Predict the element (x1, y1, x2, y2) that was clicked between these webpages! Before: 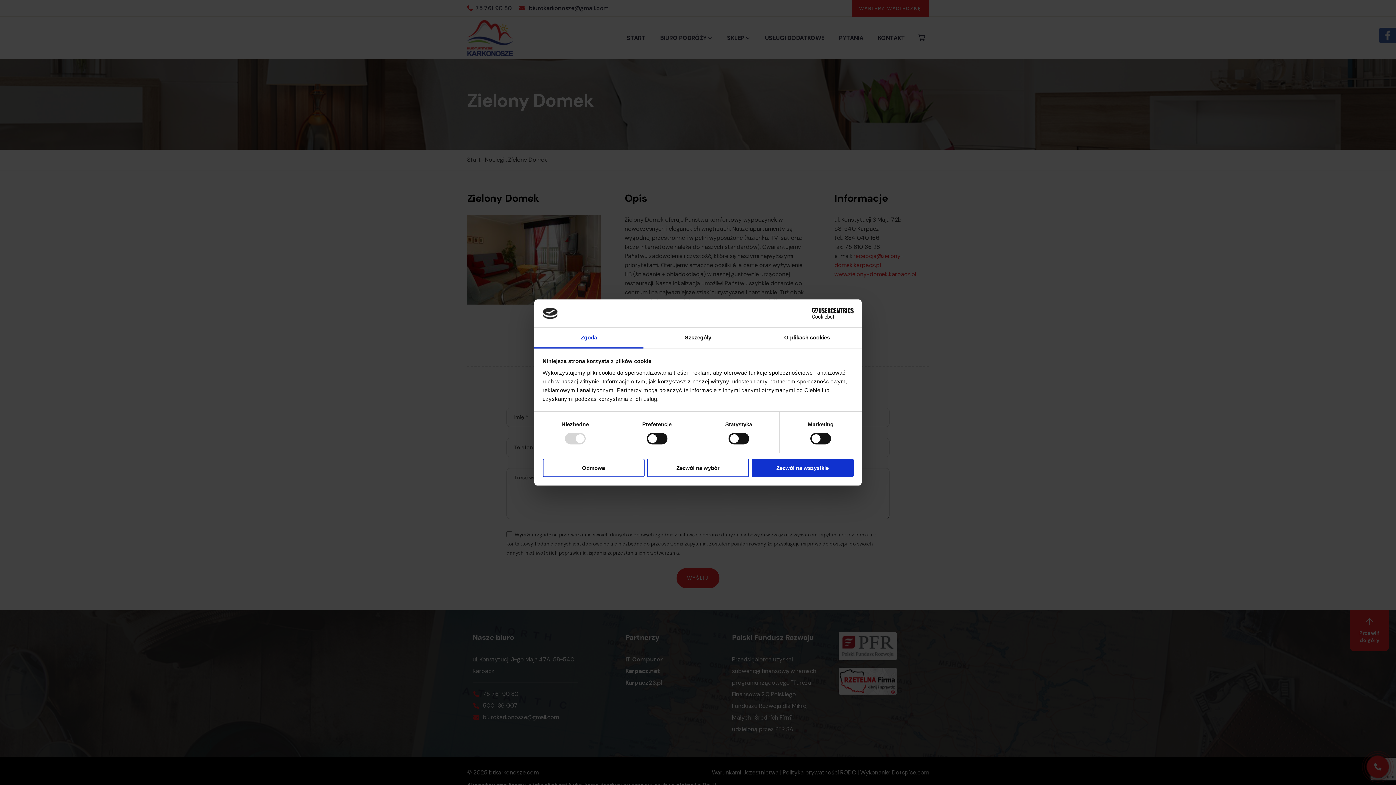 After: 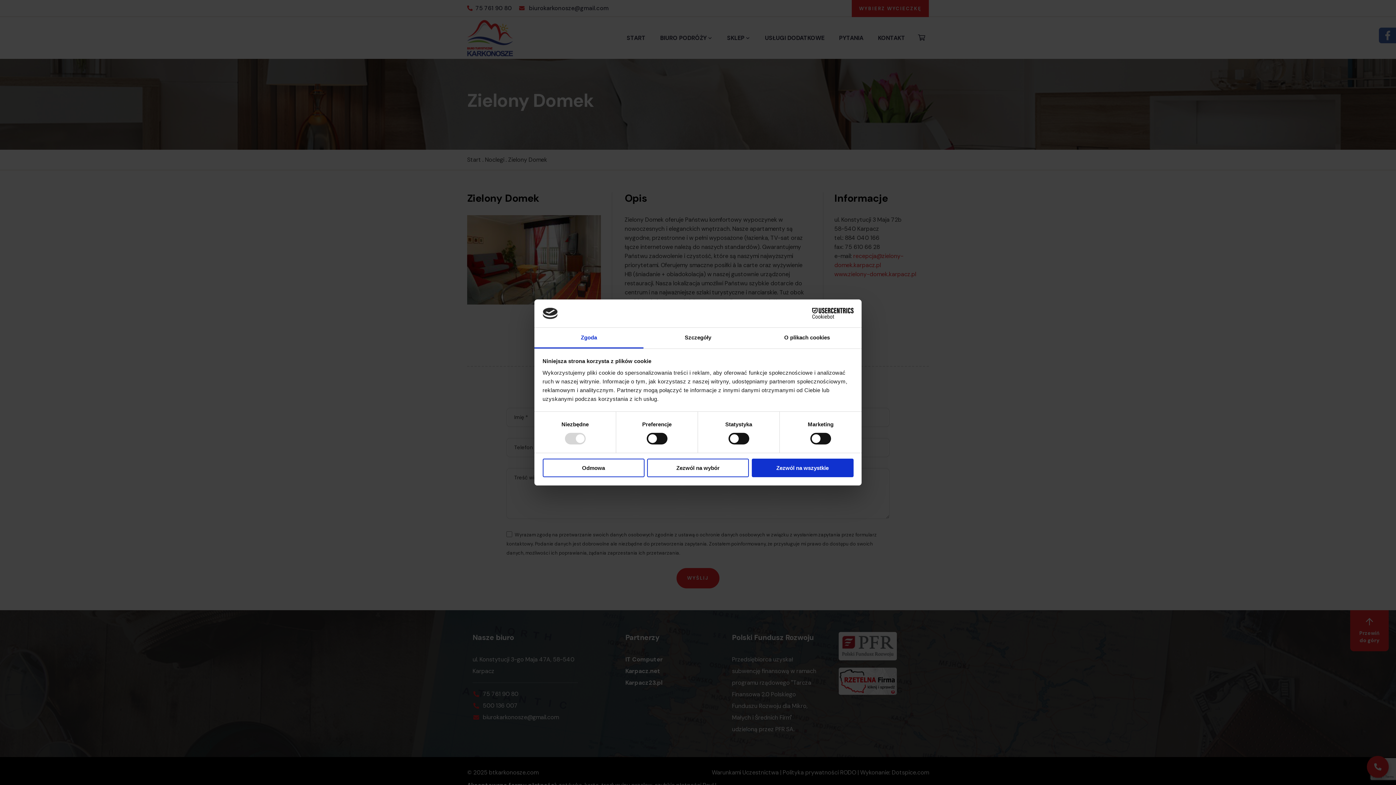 Action: bbox: (534, 327, 643, 348) label: Zgoda